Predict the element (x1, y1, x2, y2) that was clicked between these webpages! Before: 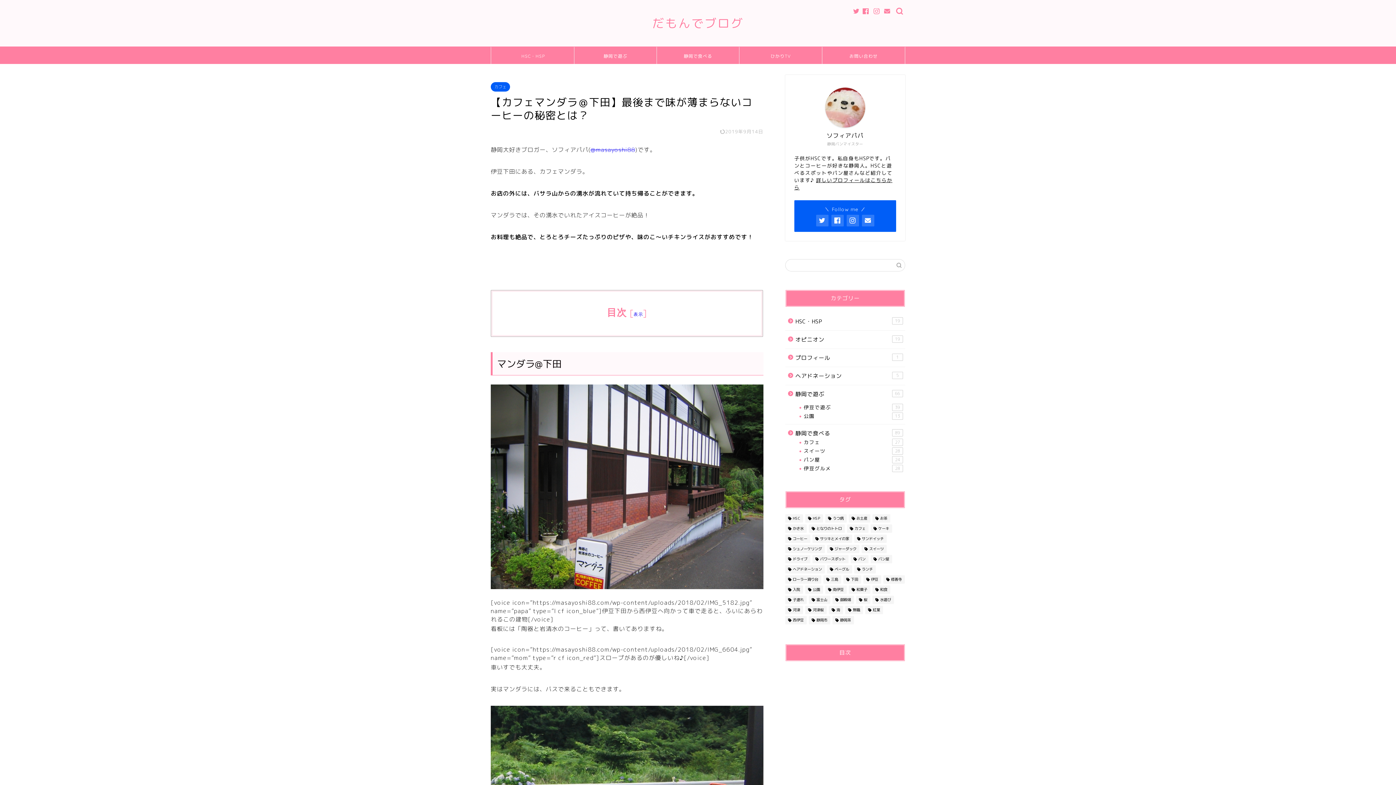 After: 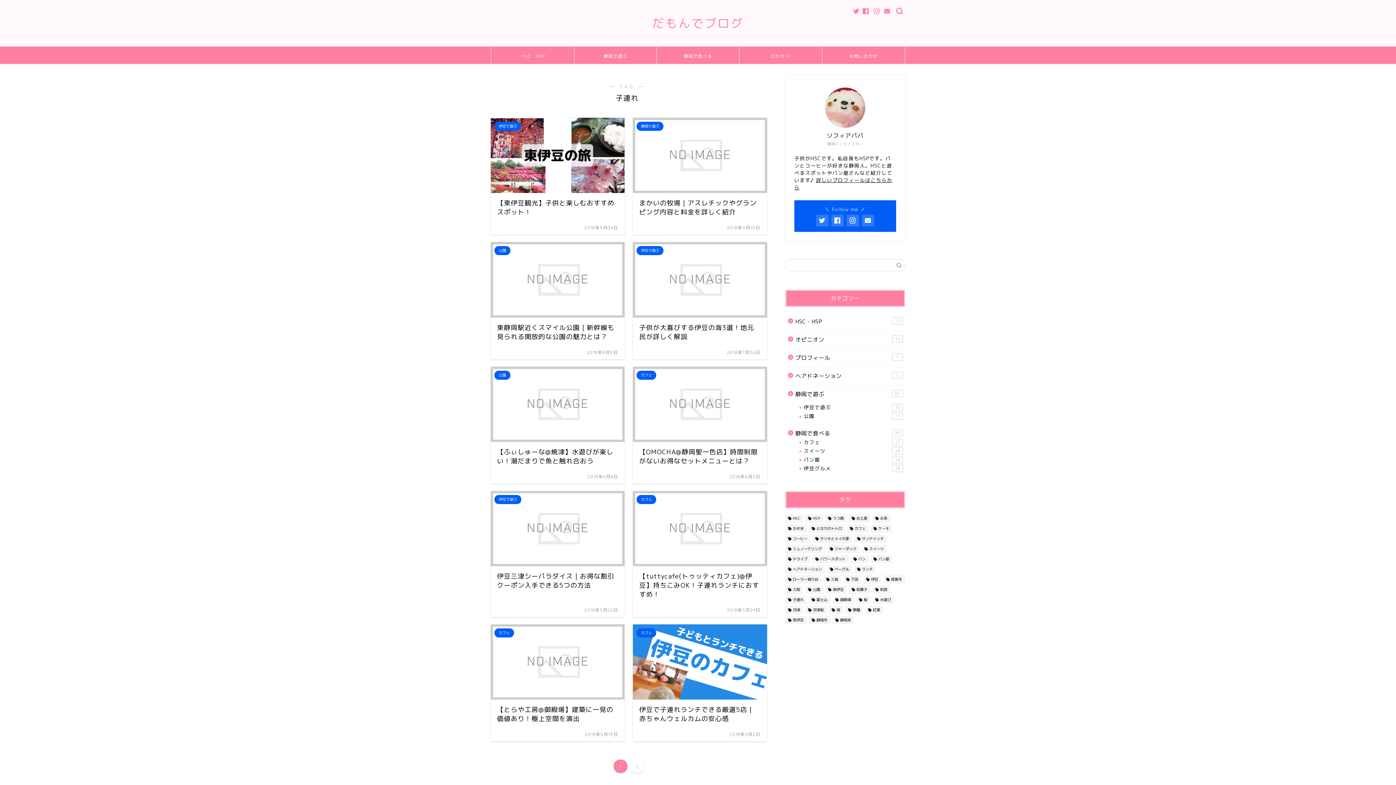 Action: label: 子連れ (16個の項目) bbox: (785, 596, 806, 604)